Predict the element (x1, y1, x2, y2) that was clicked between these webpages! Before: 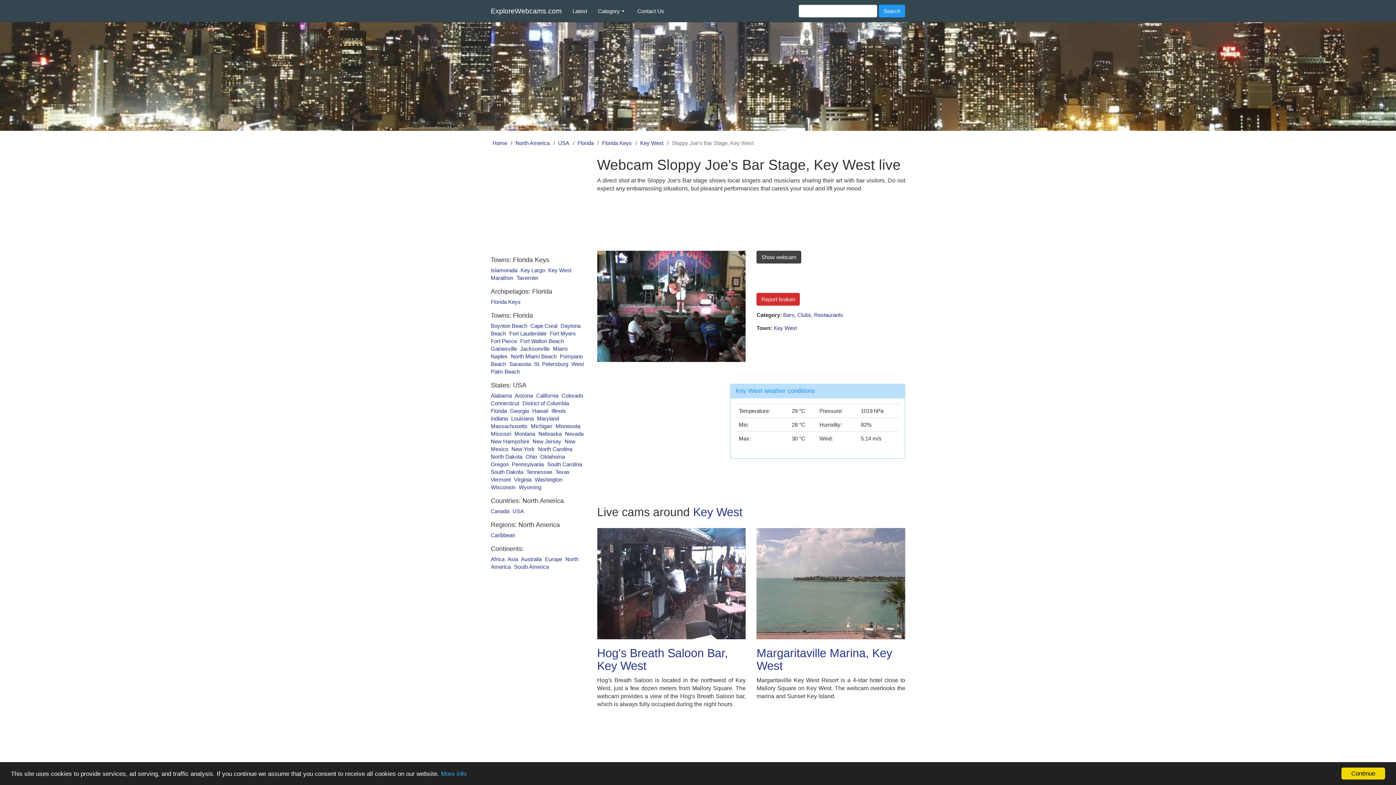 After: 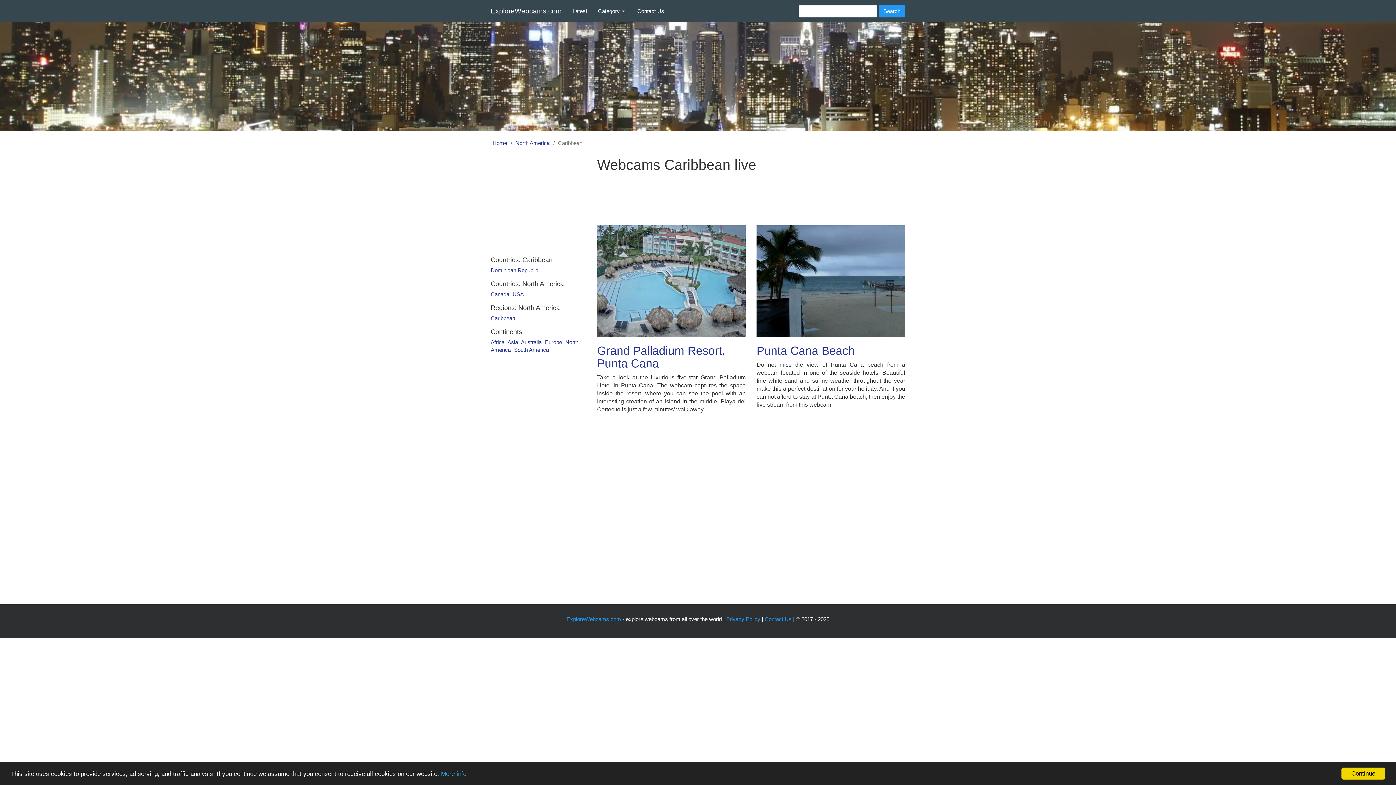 Action: label: Caribbean bbox: (490, 532, 515, 538)